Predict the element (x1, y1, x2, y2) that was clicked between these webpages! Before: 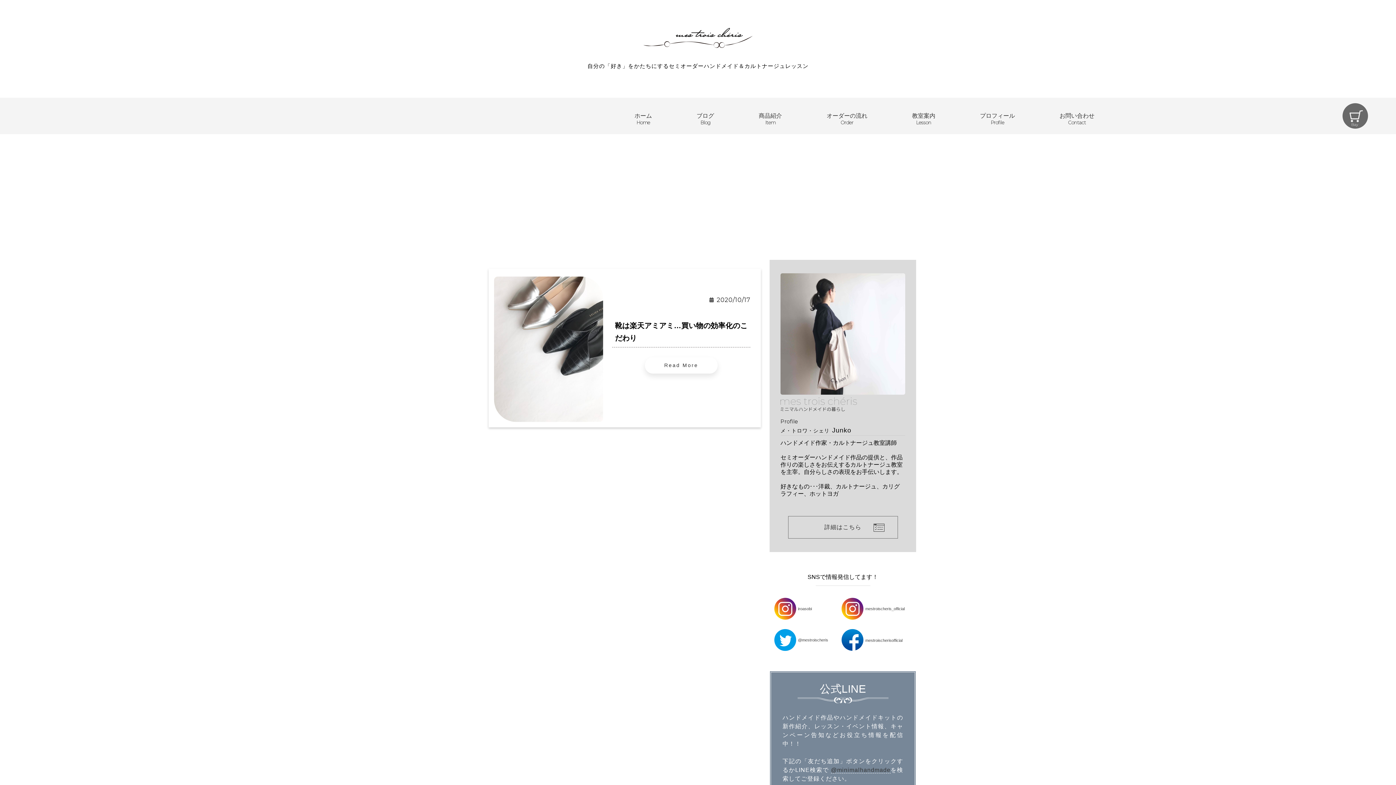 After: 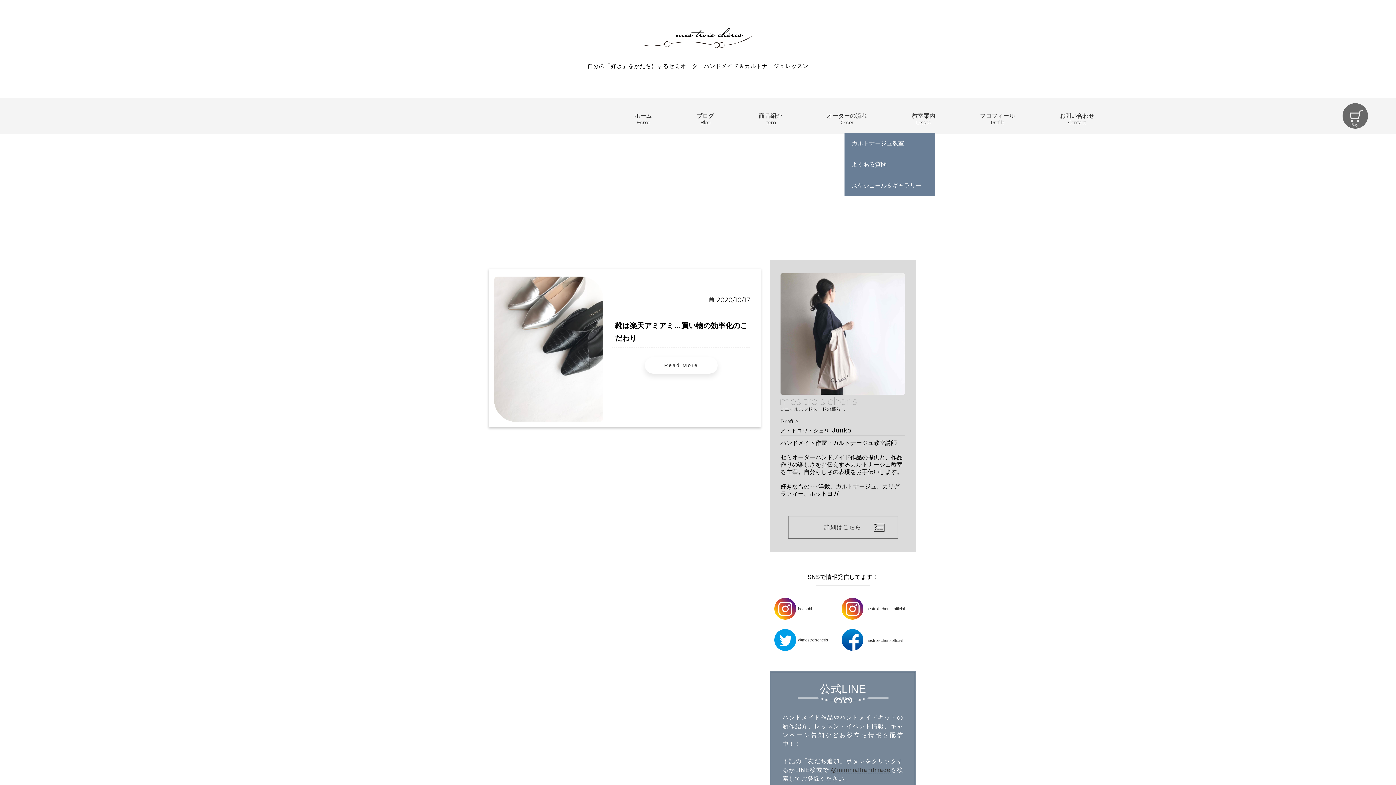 Action: bbox: (912, 111, 935, 120) label: 教室案内